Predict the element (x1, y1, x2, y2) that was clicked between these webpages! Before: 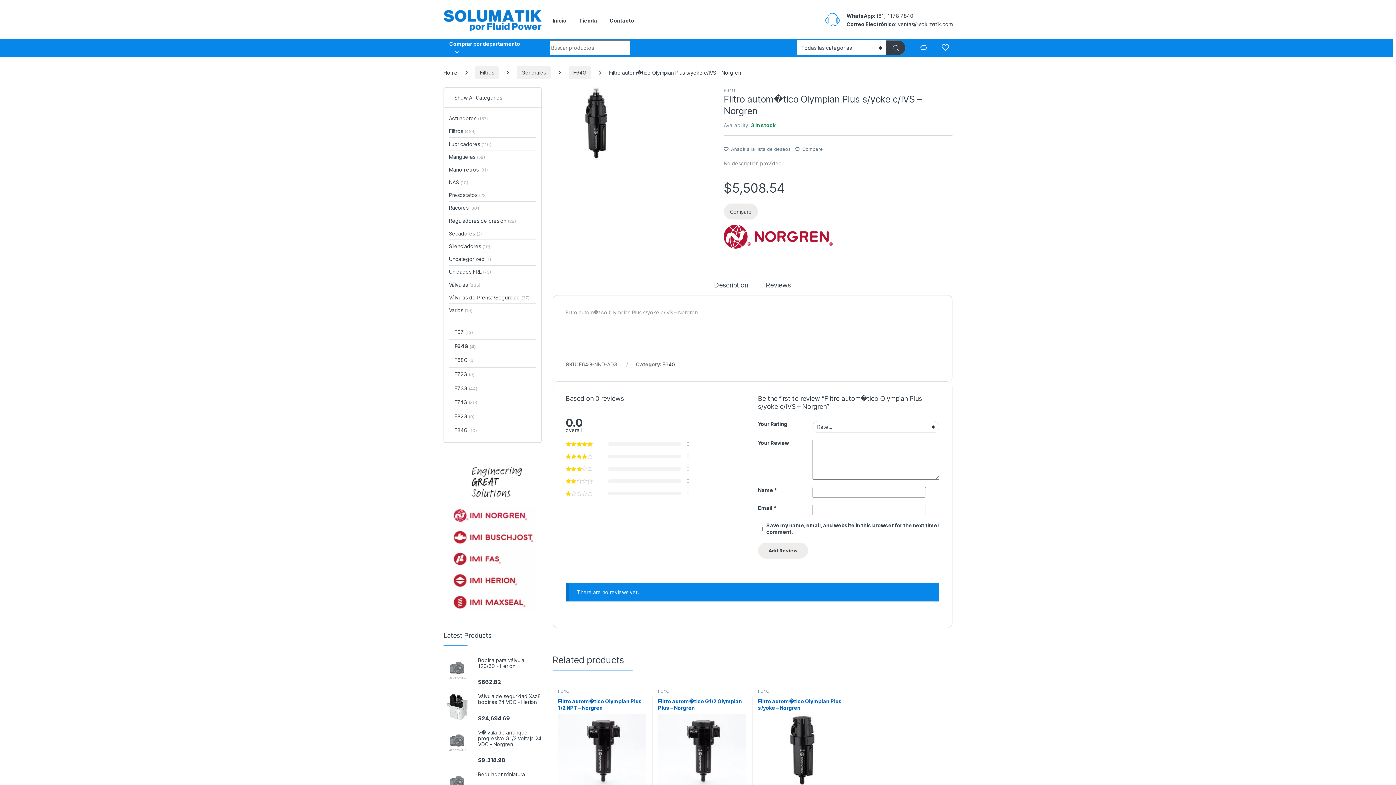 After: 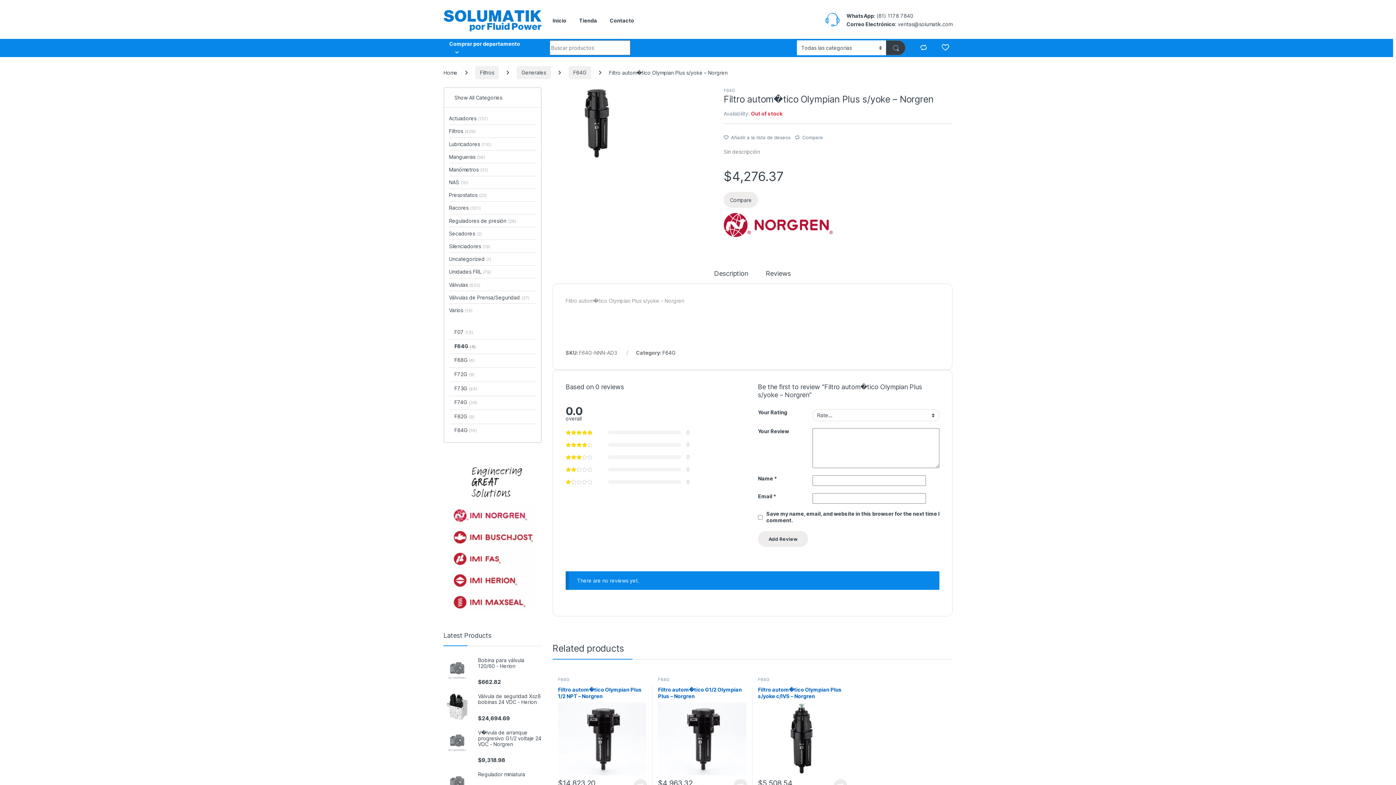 Action: label: Filtro autom�tico Olympian Plus s/yoke – Norgren bbox: (758, 698, 847, 787)